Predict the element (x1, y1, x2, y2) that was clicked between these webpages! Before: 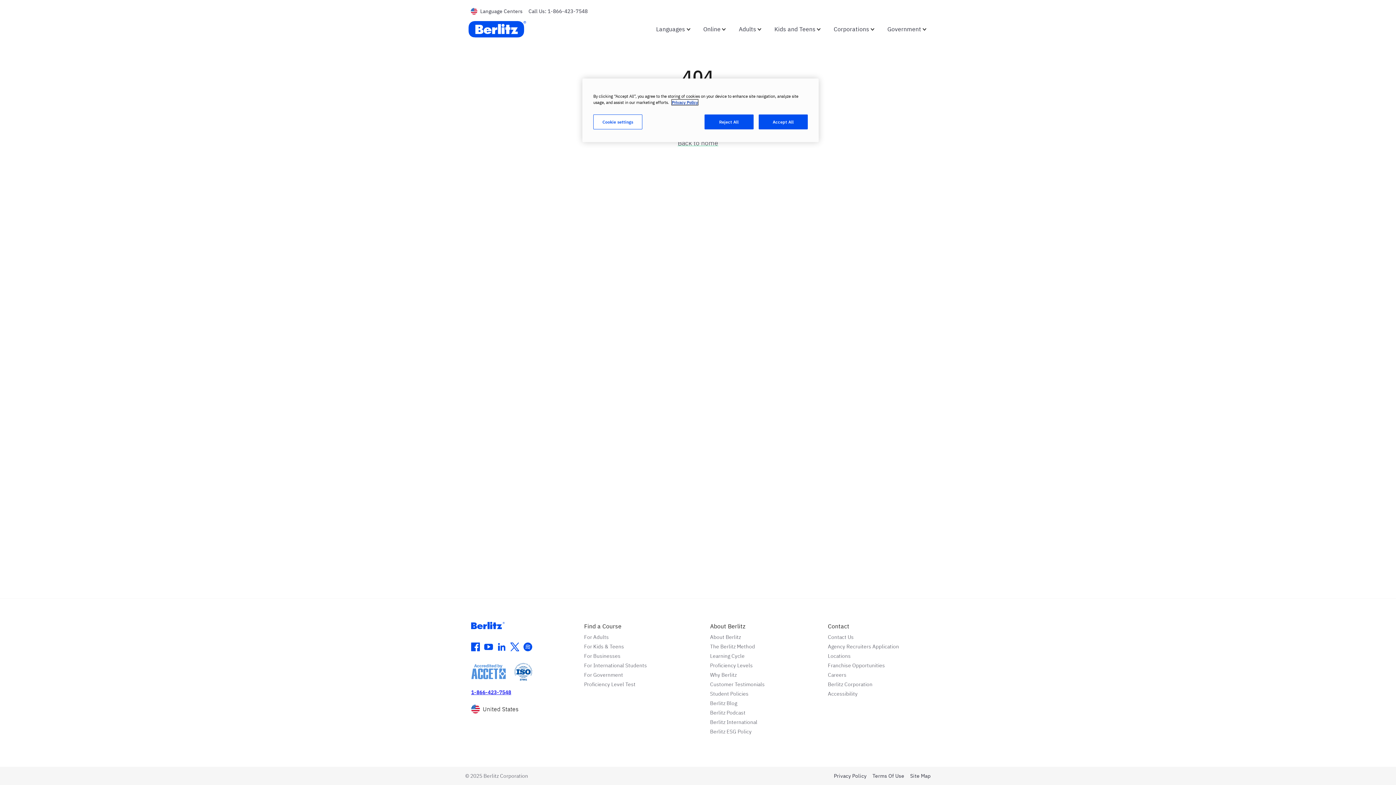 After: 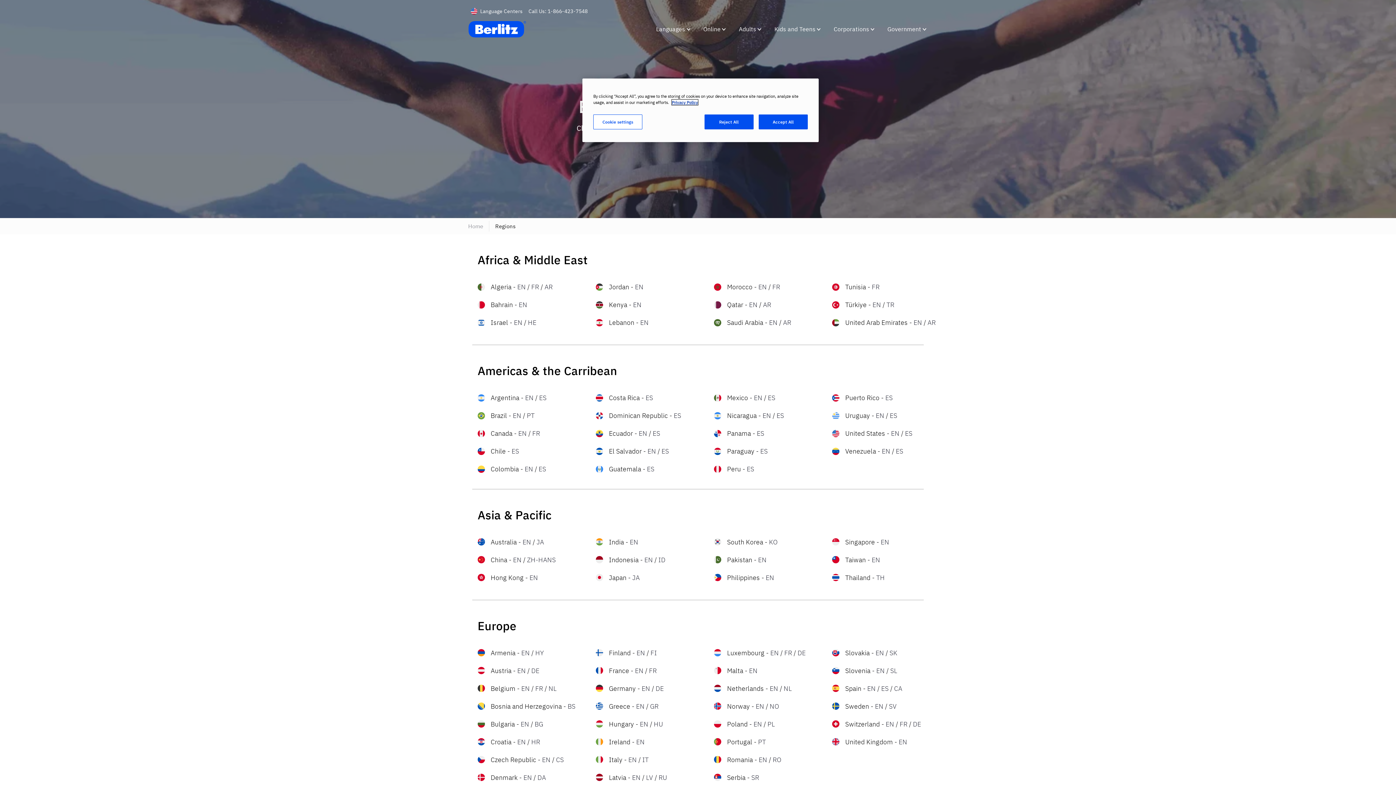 Action: bbox: (710, 719, 764, 725) label: Berlitz International